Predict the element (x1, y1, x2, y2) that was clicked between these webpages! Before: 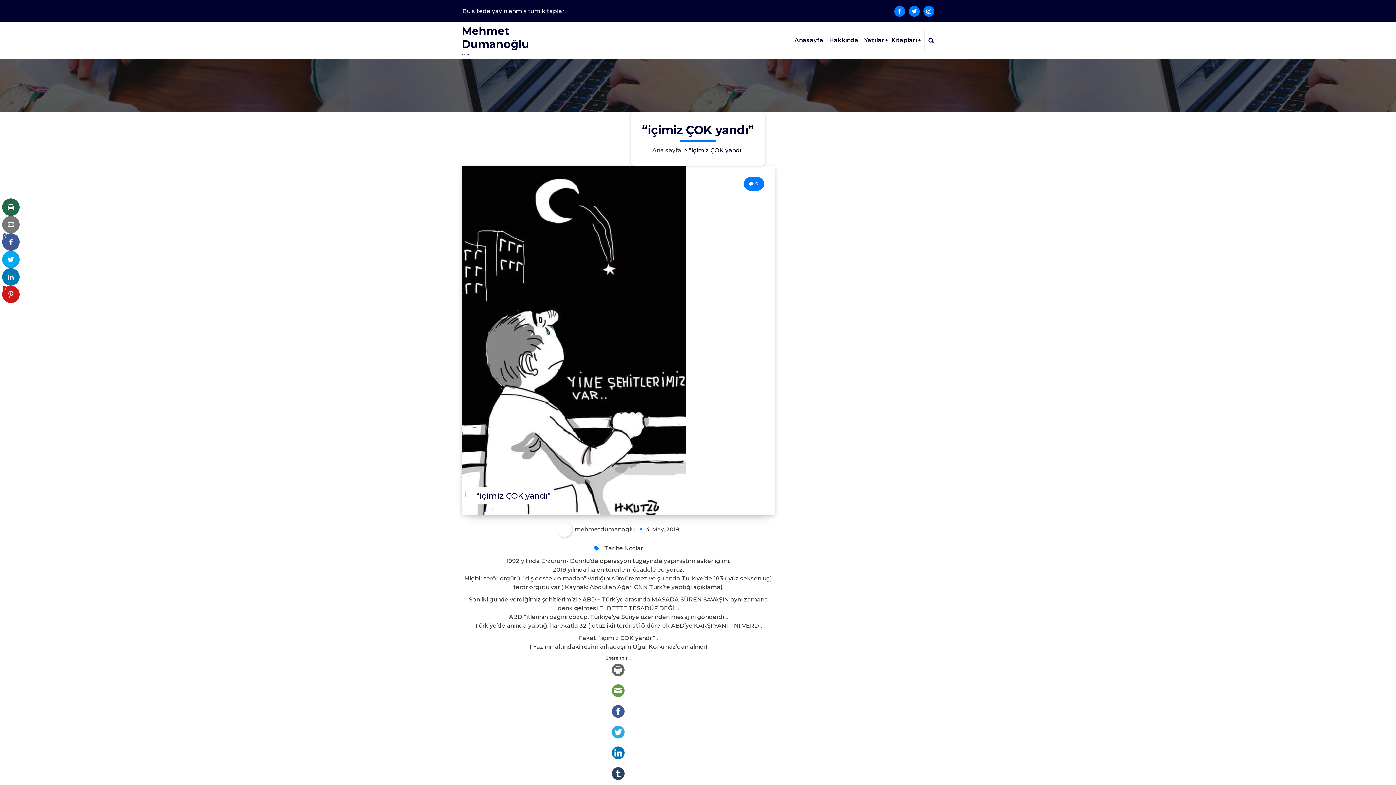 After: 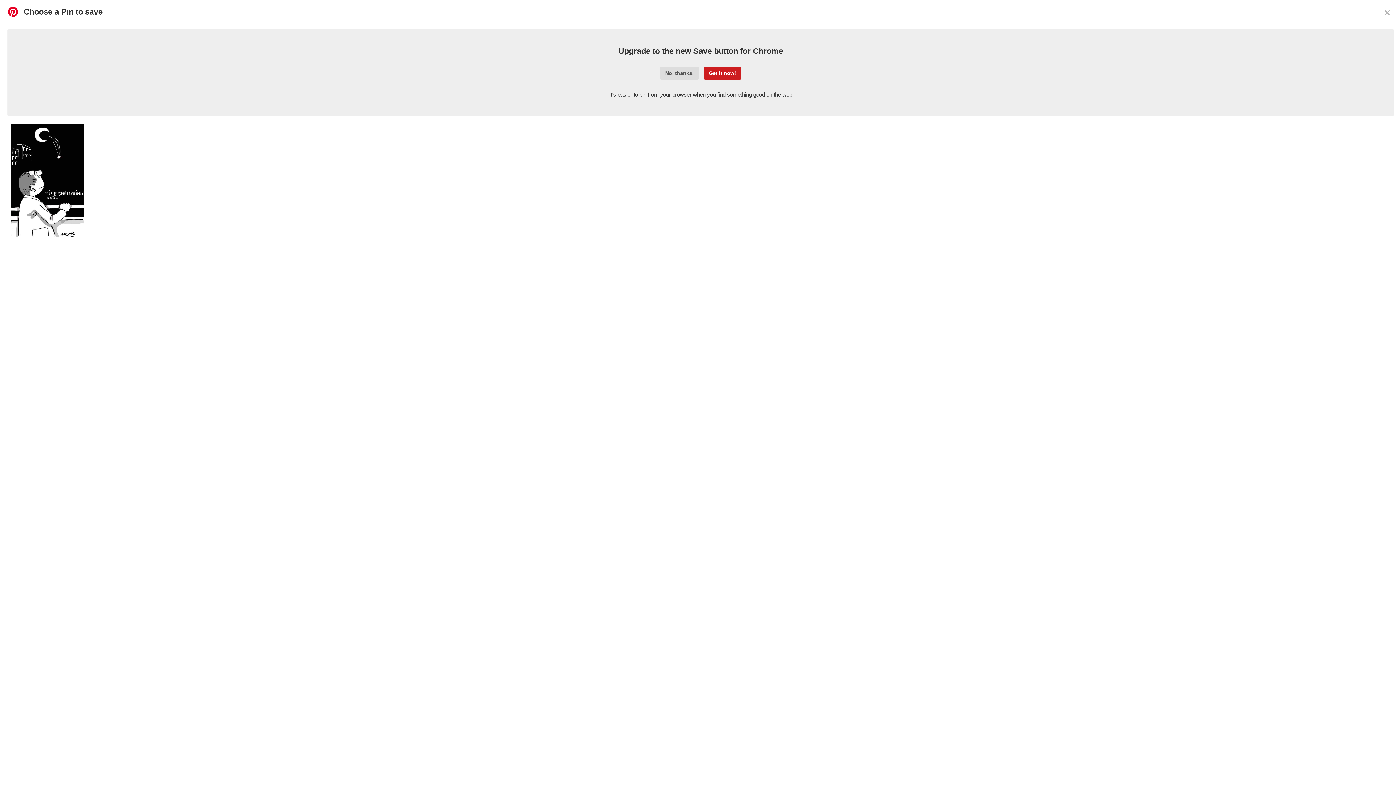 Action: bbox: (2, 285, 19, 303)